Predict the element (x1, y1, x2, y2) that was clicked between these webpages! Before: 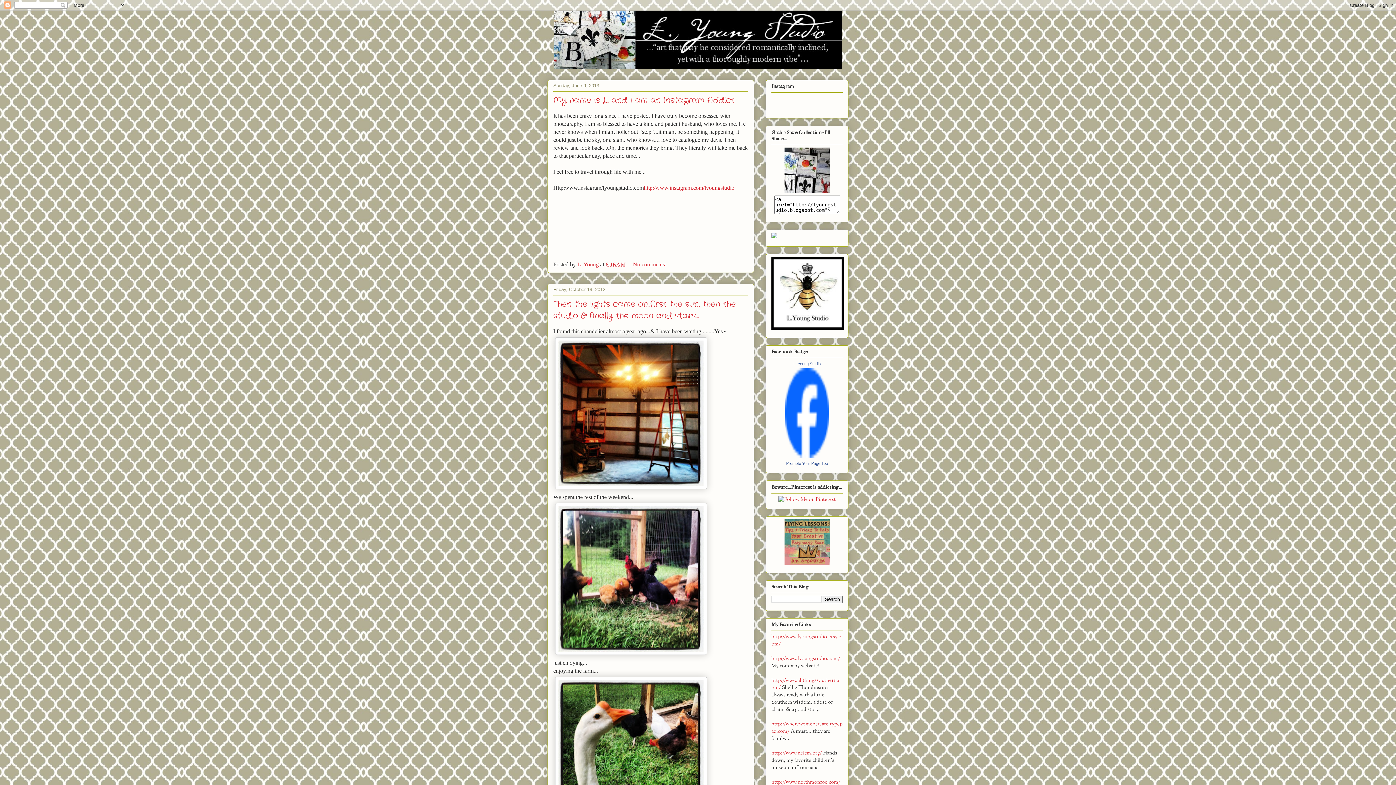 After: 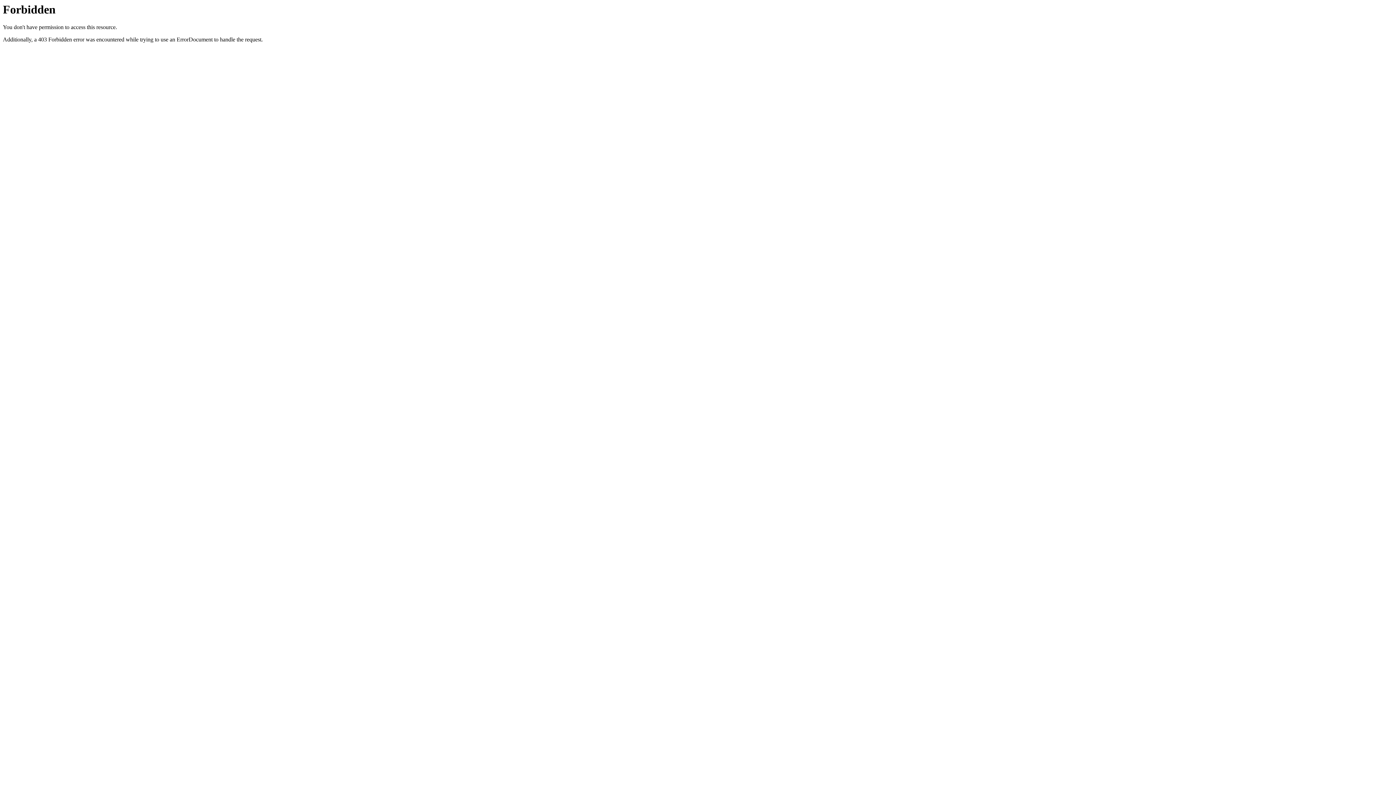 Action: bbox: (771, 750, 822, 757) label: http://www.nelcm.org/